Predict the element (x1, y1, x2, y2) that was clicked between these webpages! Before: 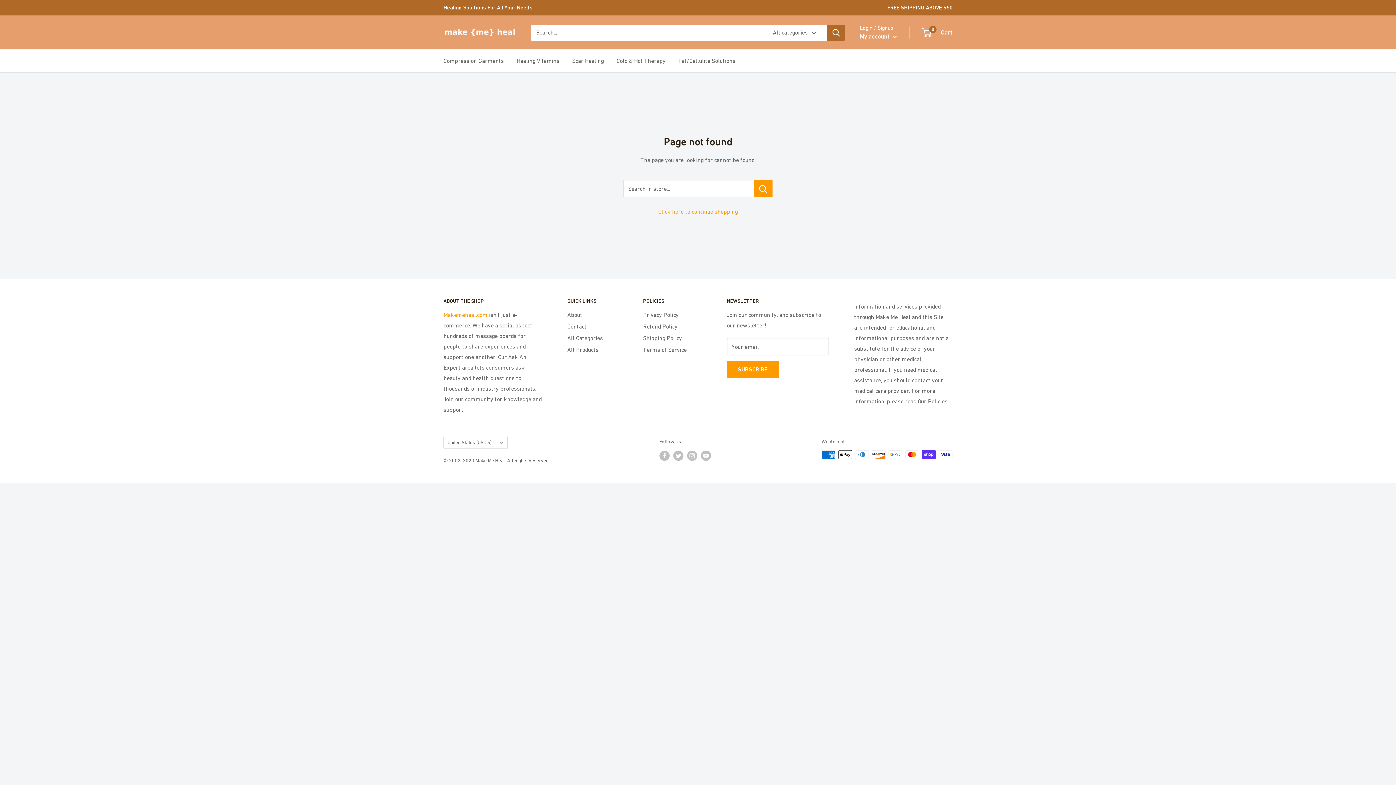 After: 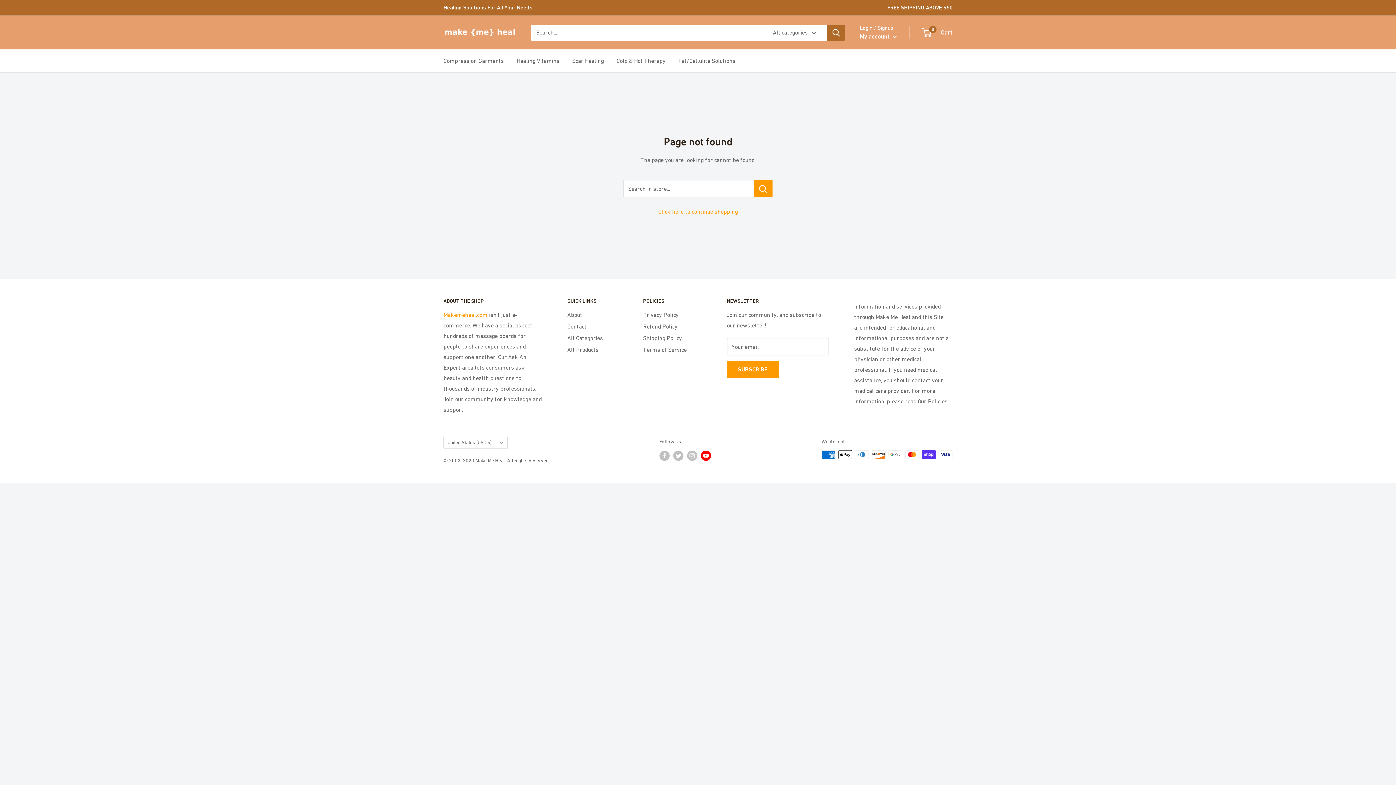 Action: label: Follow us on YouTube bbox: (700, 450, 711, 460)